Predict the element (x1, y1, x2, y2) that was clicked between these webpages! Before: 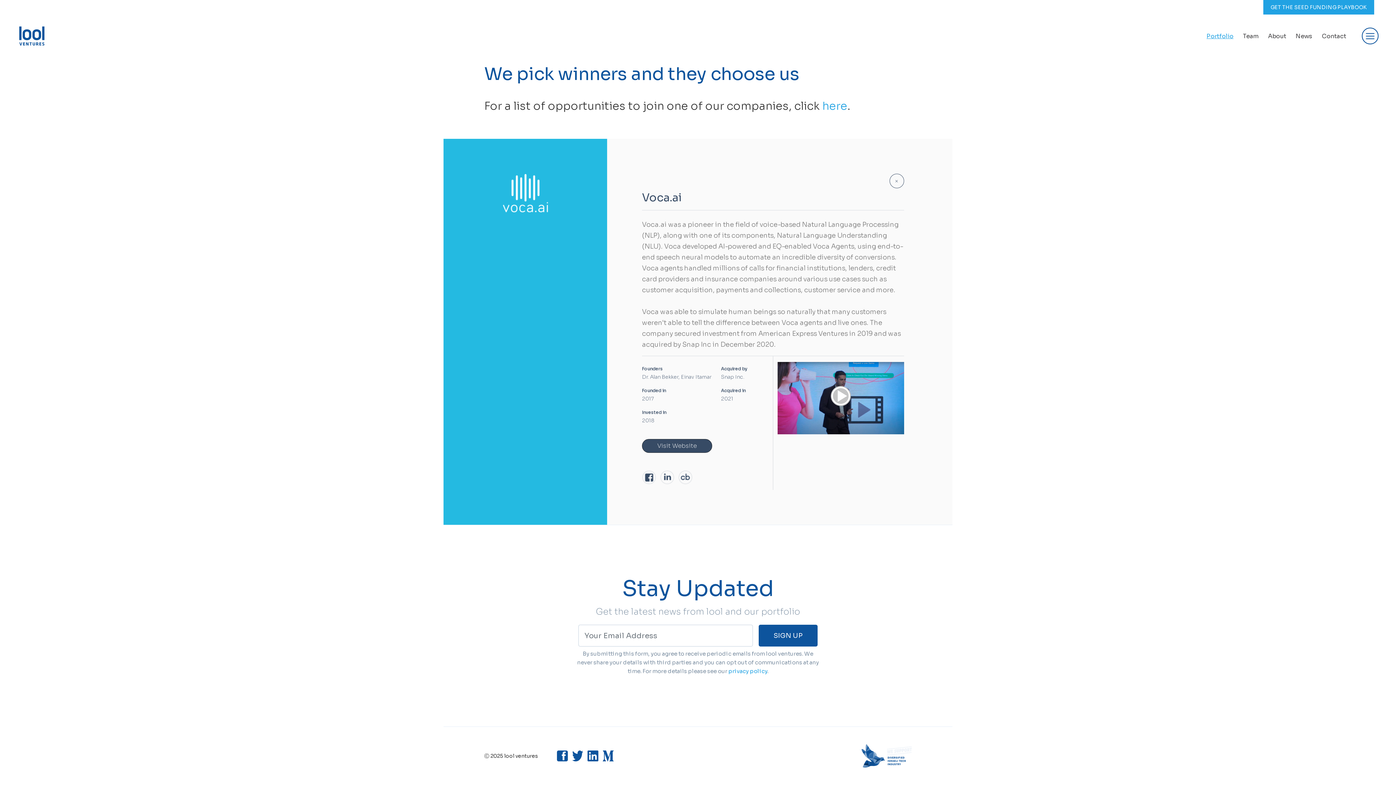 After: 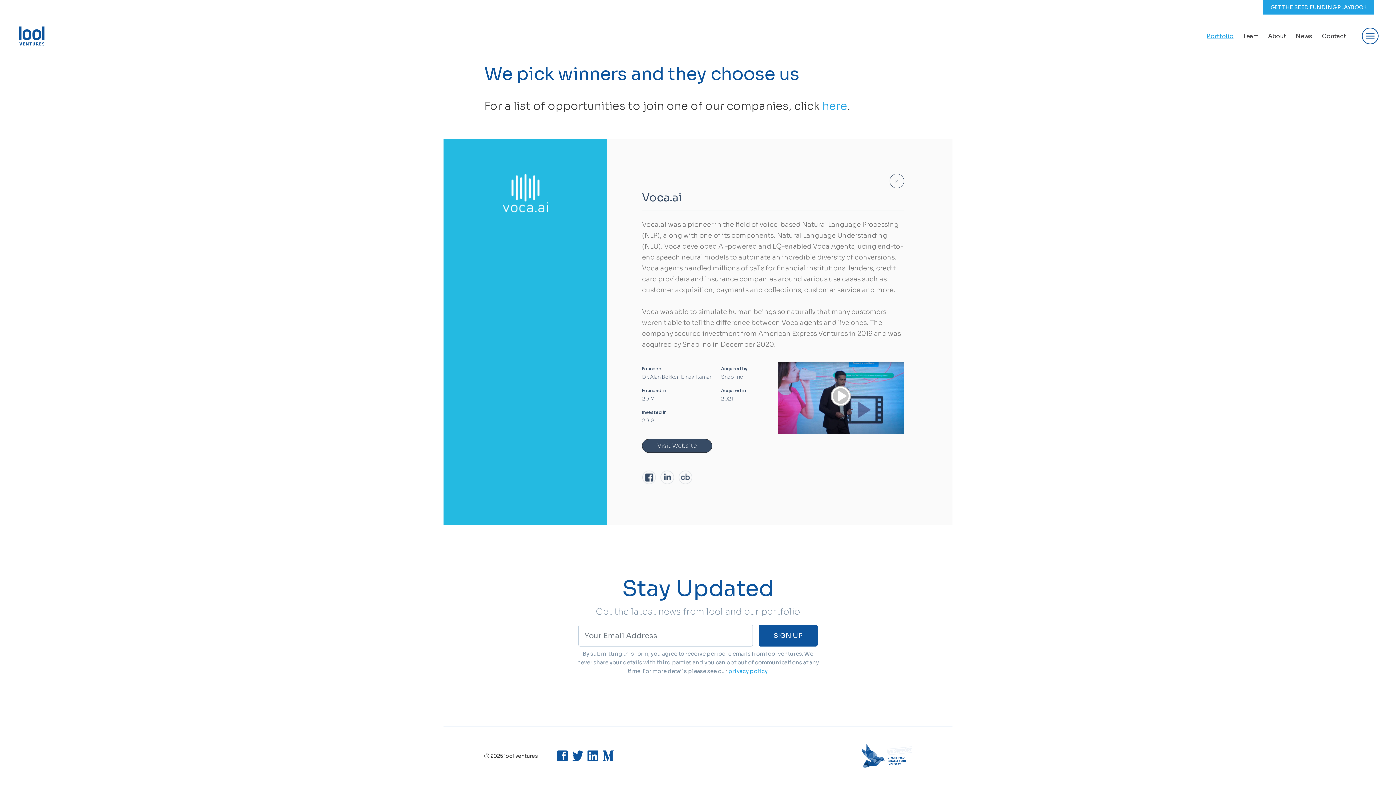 Action: bbox: (678, 473, 692, 480)